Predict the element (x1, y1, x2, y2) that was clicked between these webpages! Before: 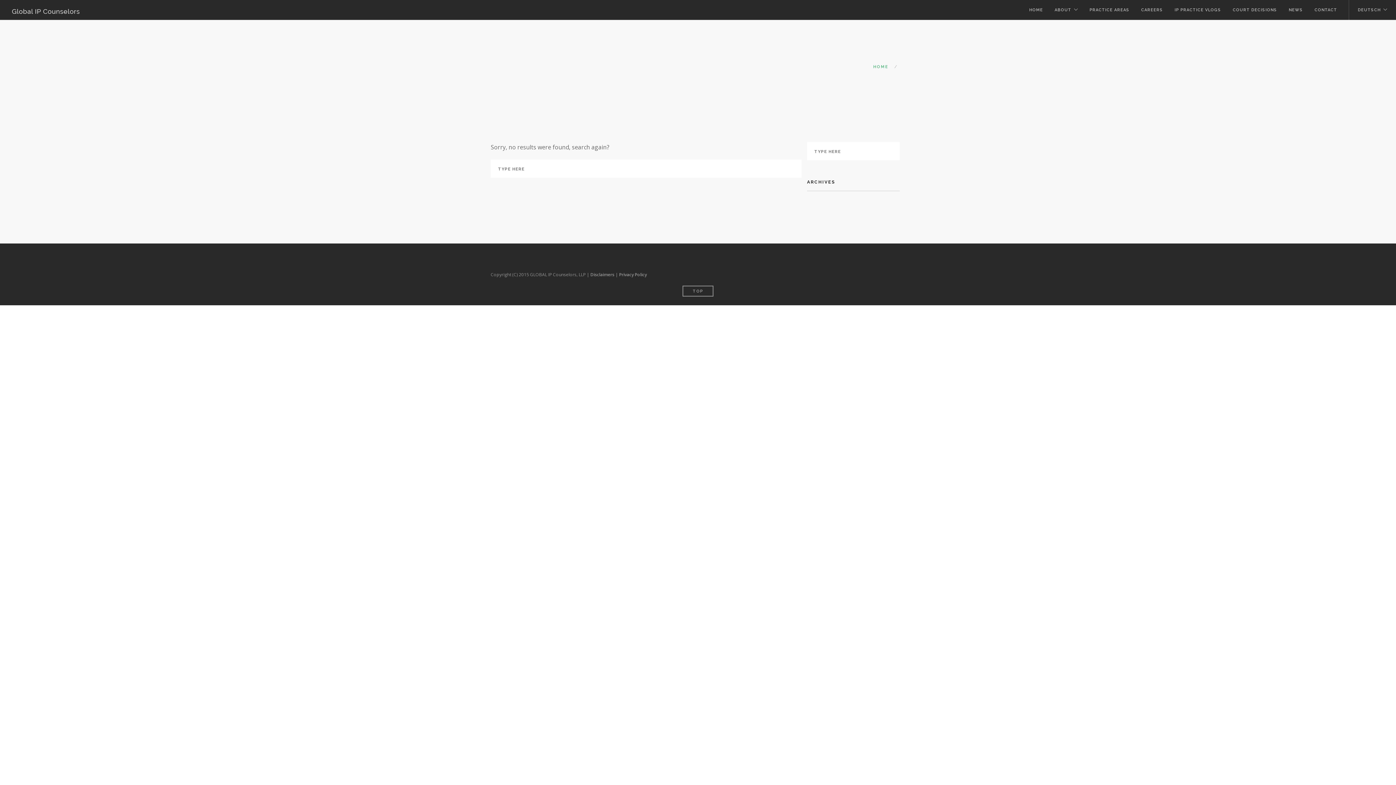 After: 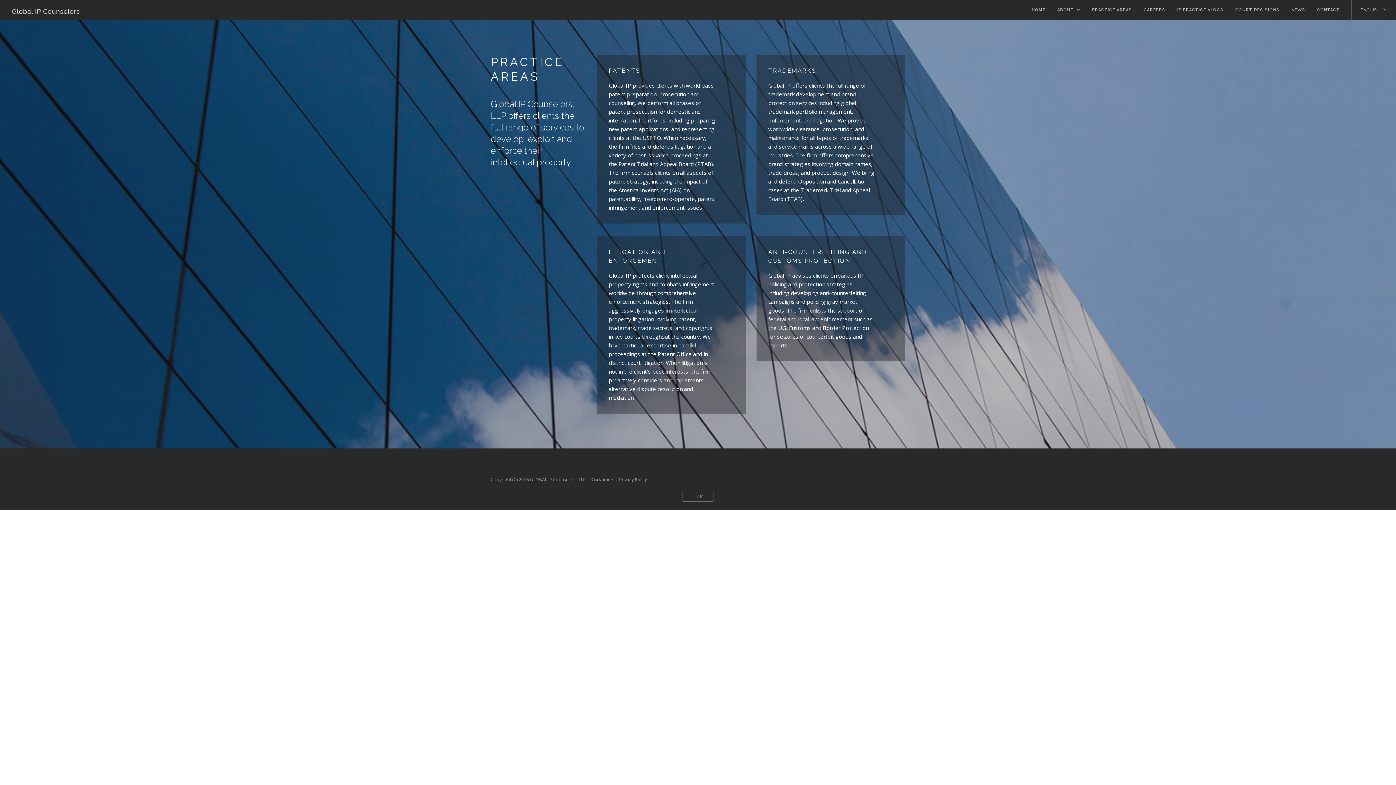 Action: label: PRACTICE AREAS bbox: (1089, 0, 1129, 20)